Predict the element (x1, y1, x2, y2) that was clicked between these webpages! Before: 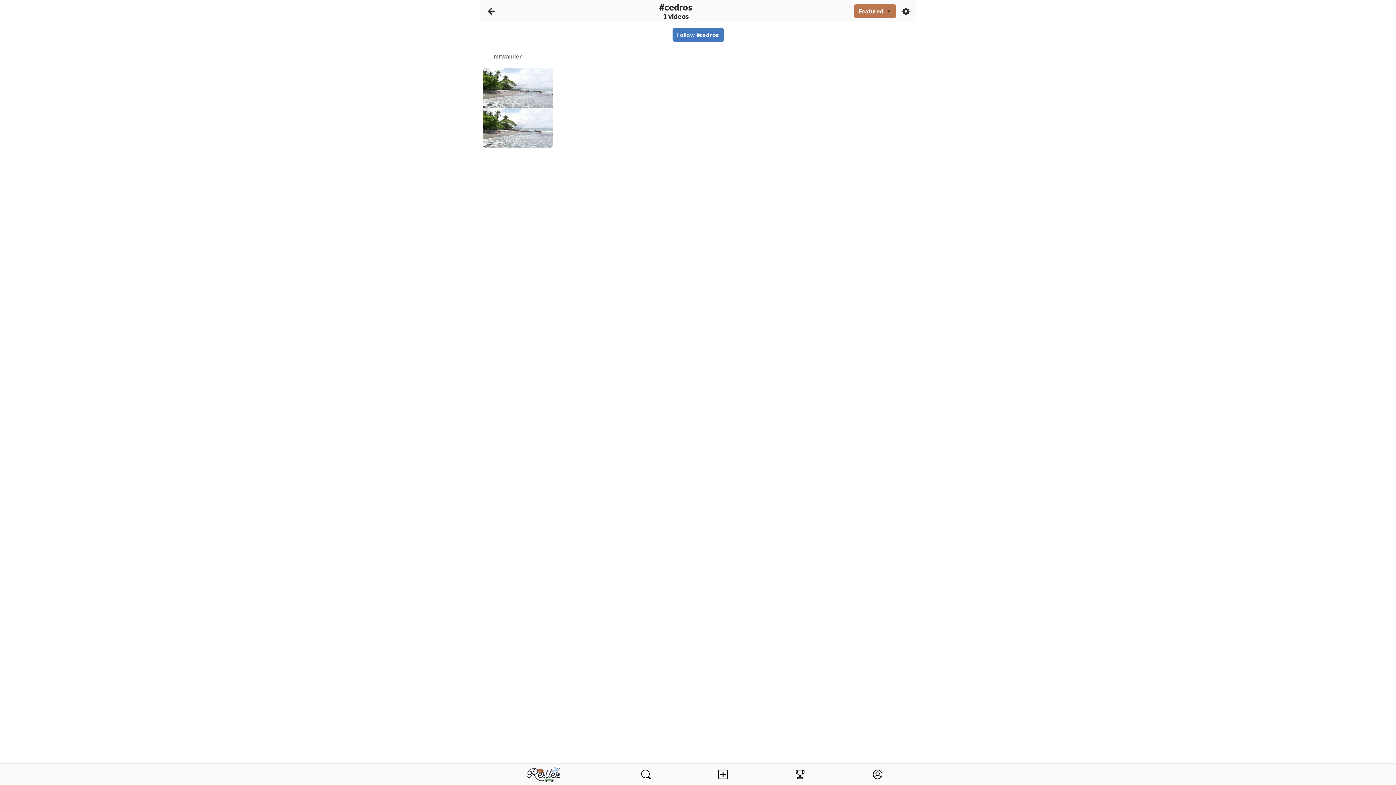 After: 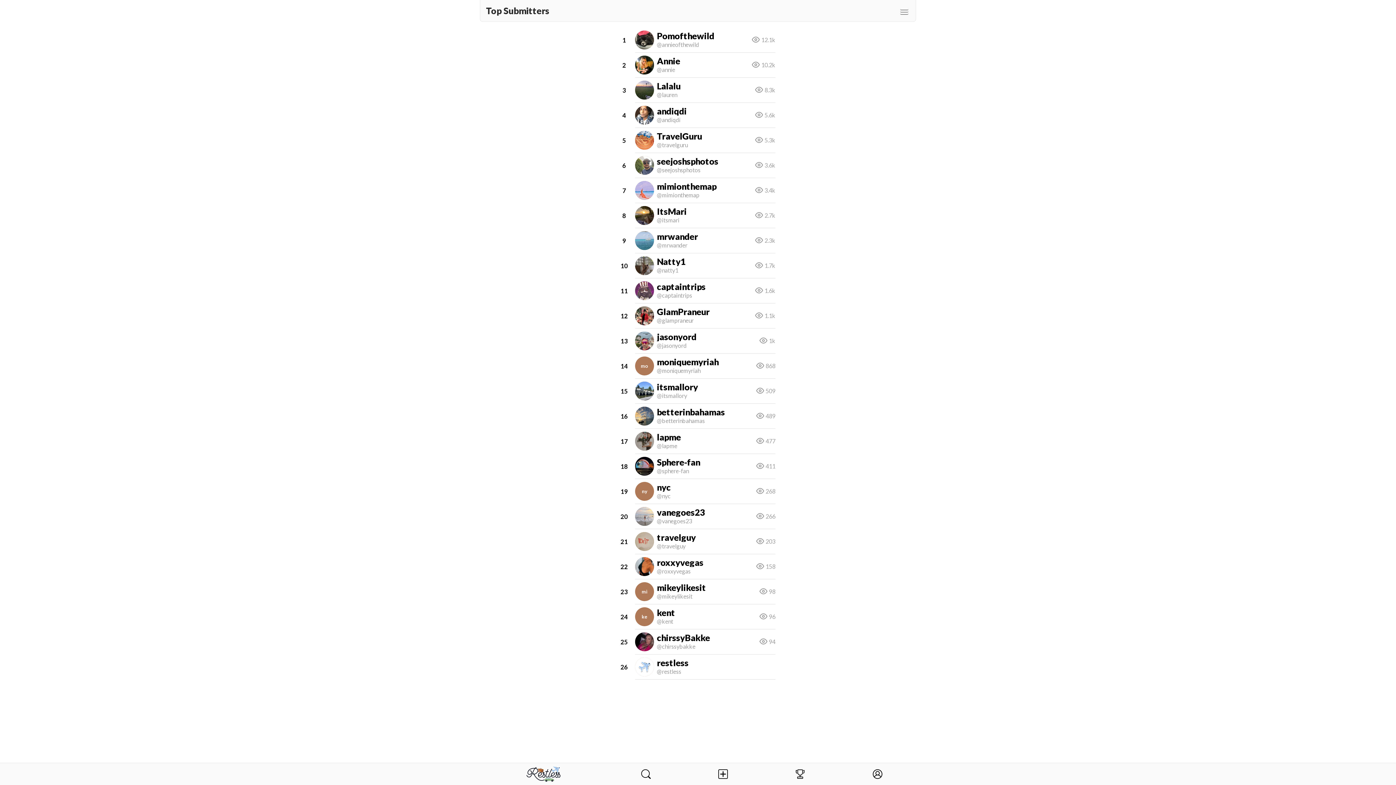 Action: label: Account Rankings bbox: (761, 764, 839, 785)